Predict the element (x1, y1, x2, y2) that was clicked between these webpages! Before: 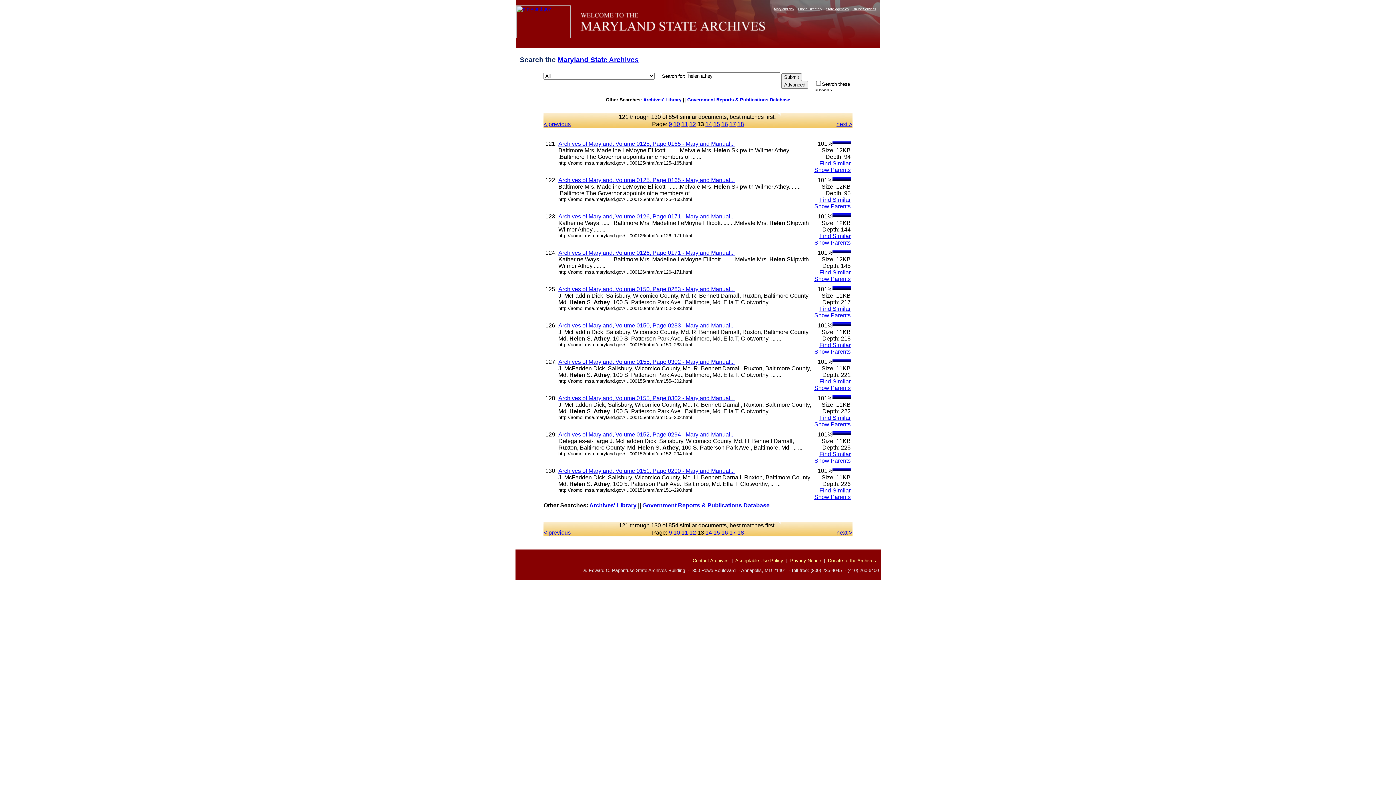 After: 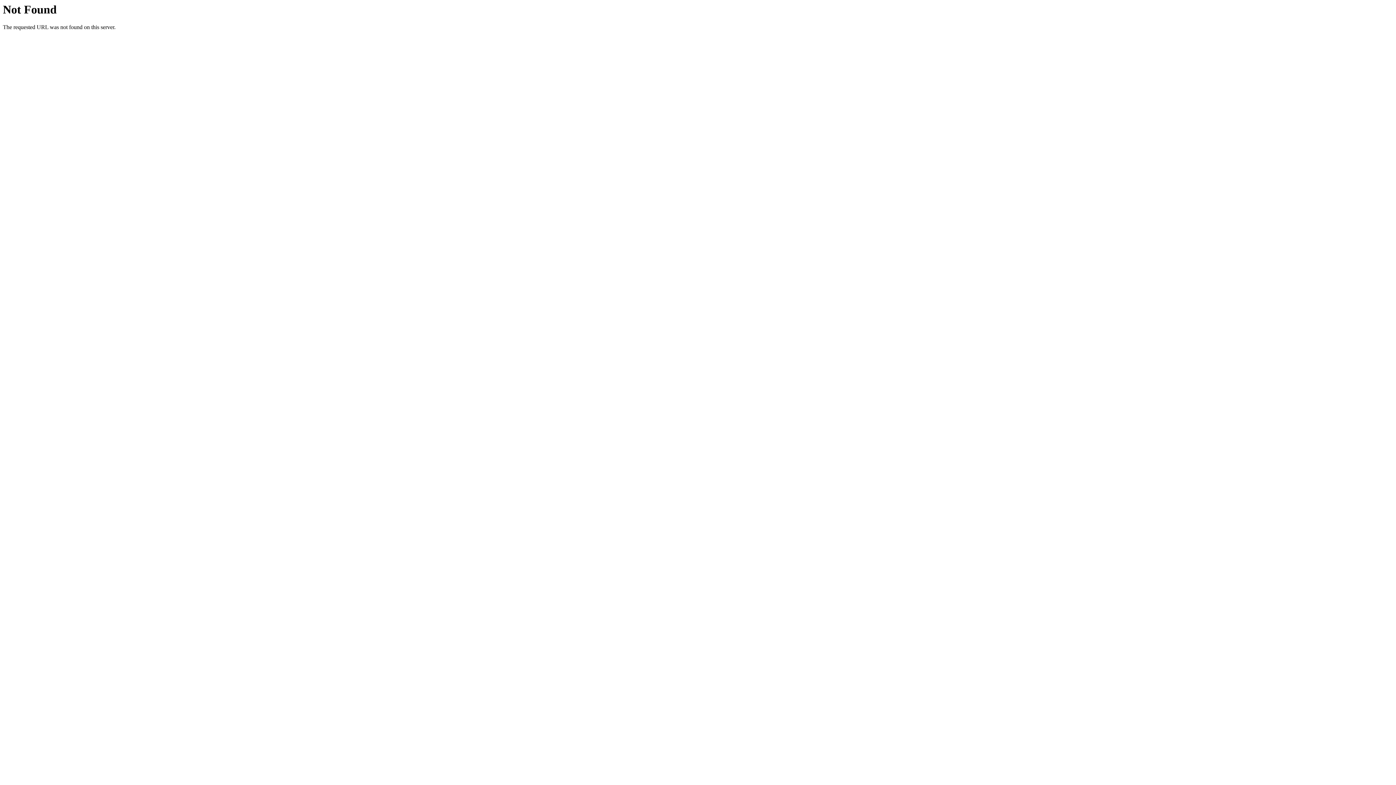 Action: bbox: (558, 322, 734, 328) label: Archives of Maryland, Volume 0150, Page 0283 - Maryland Manual...